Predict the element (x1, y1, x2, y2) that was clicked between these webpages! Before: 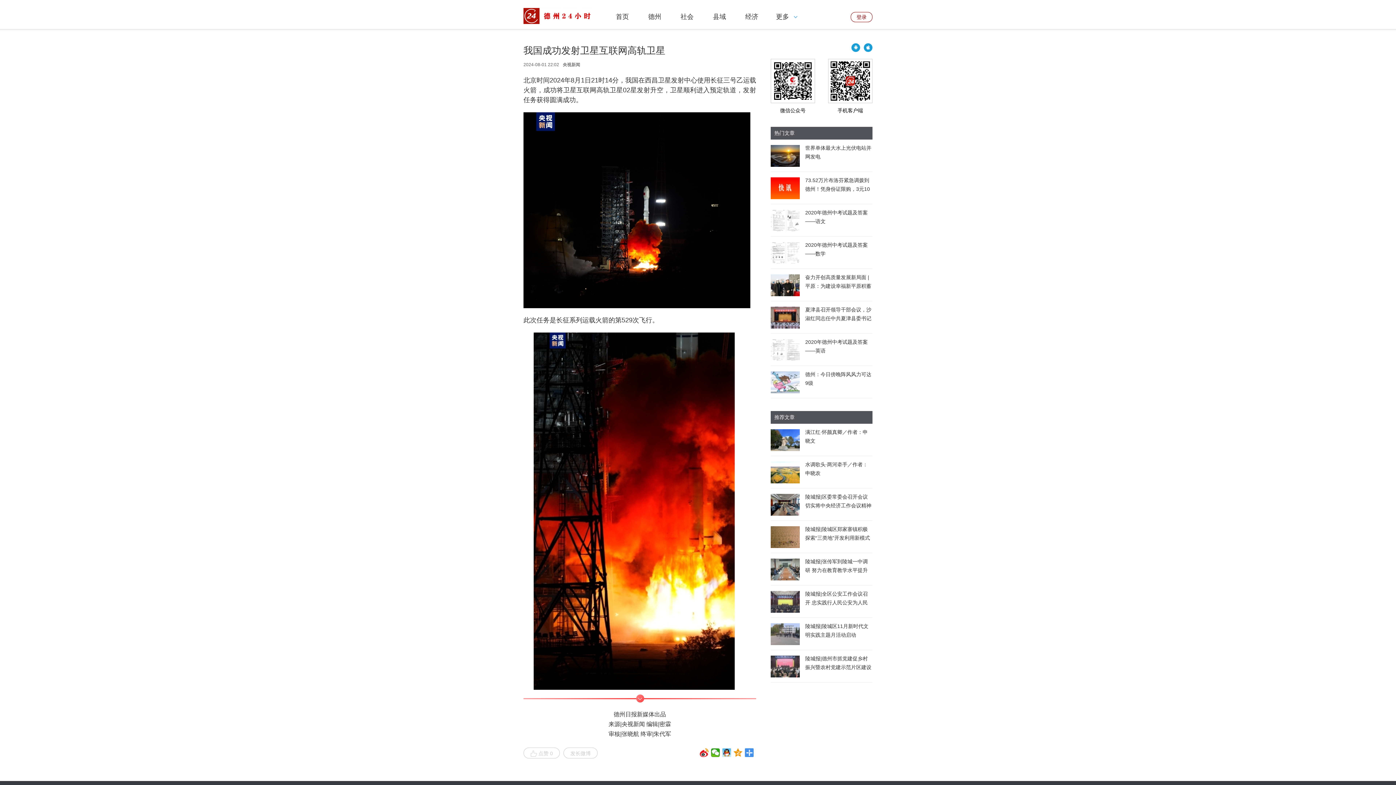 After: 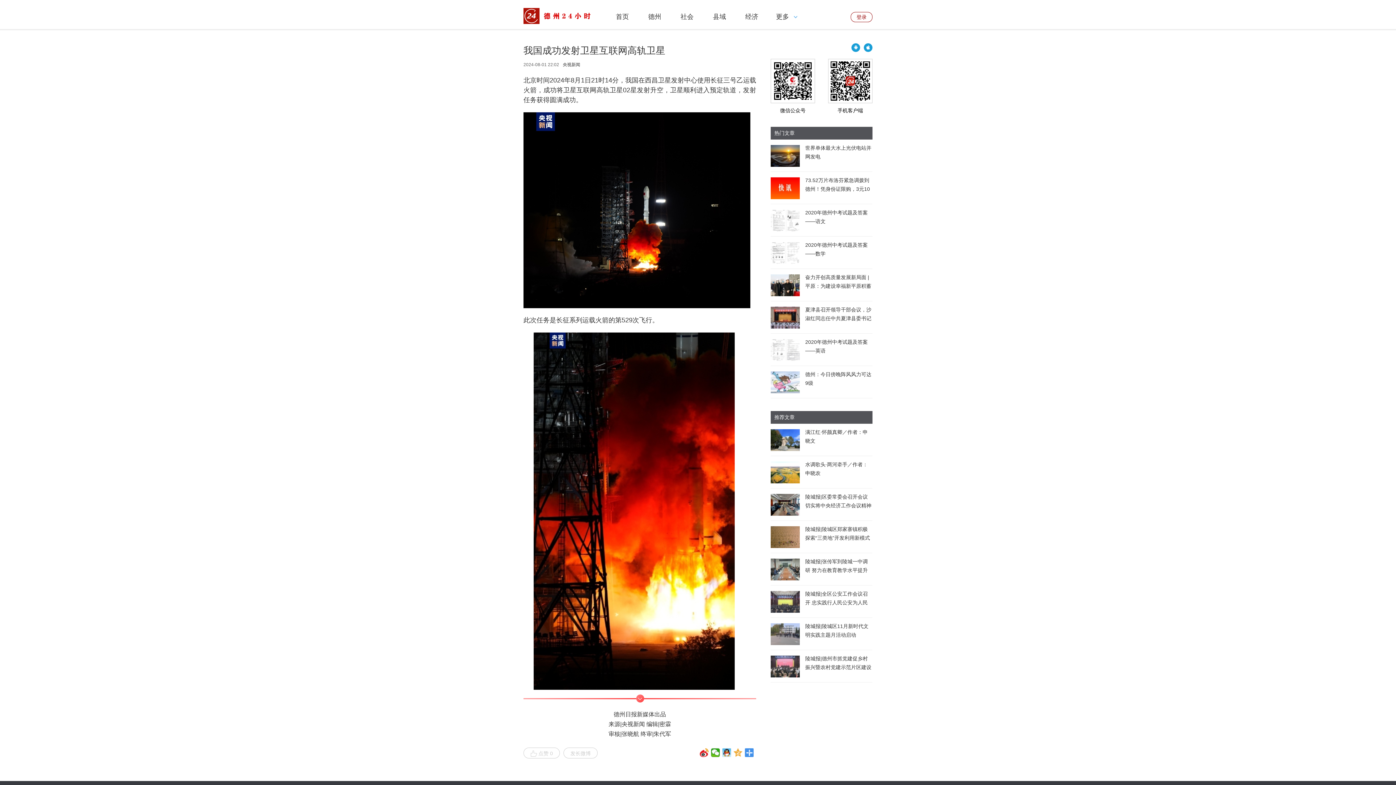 Action: bbox: (733, 748, 742, 757)